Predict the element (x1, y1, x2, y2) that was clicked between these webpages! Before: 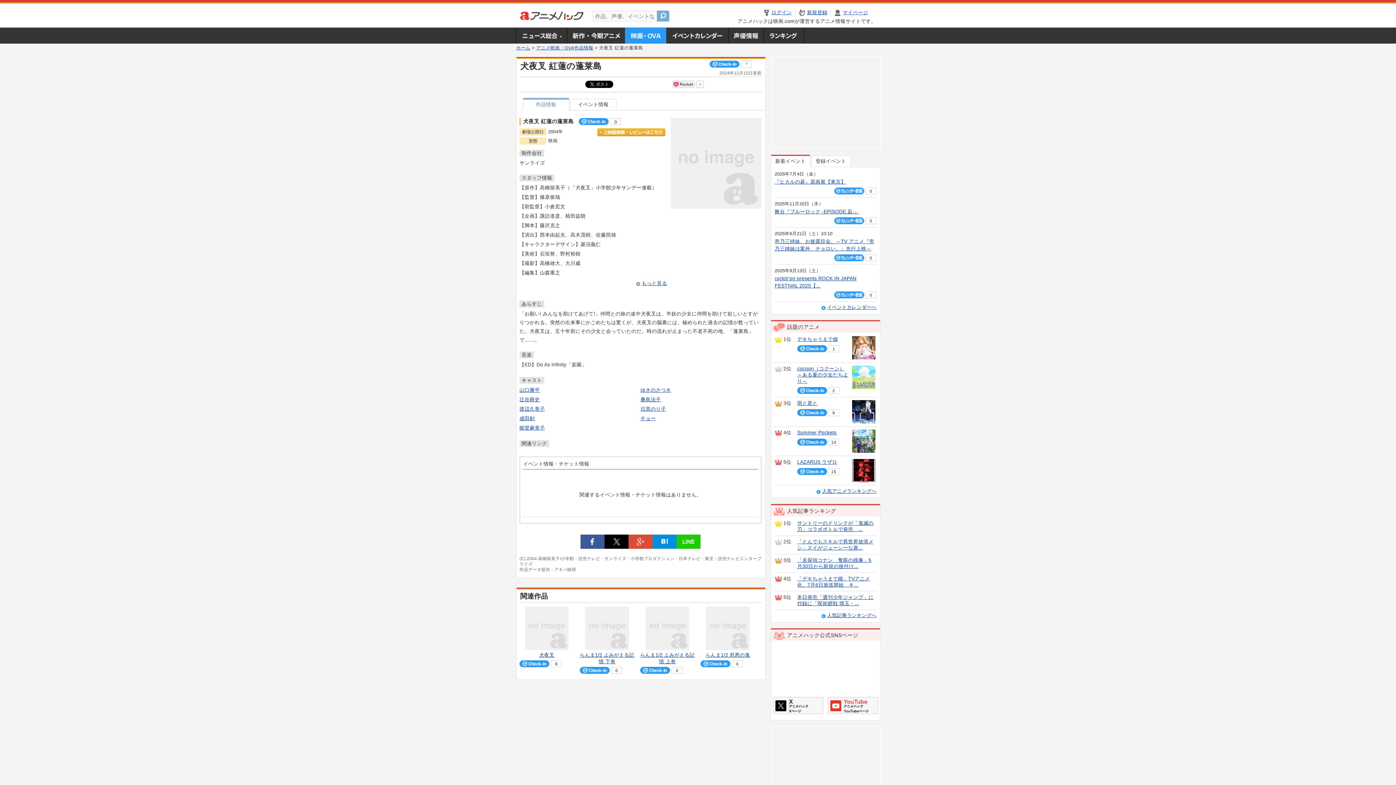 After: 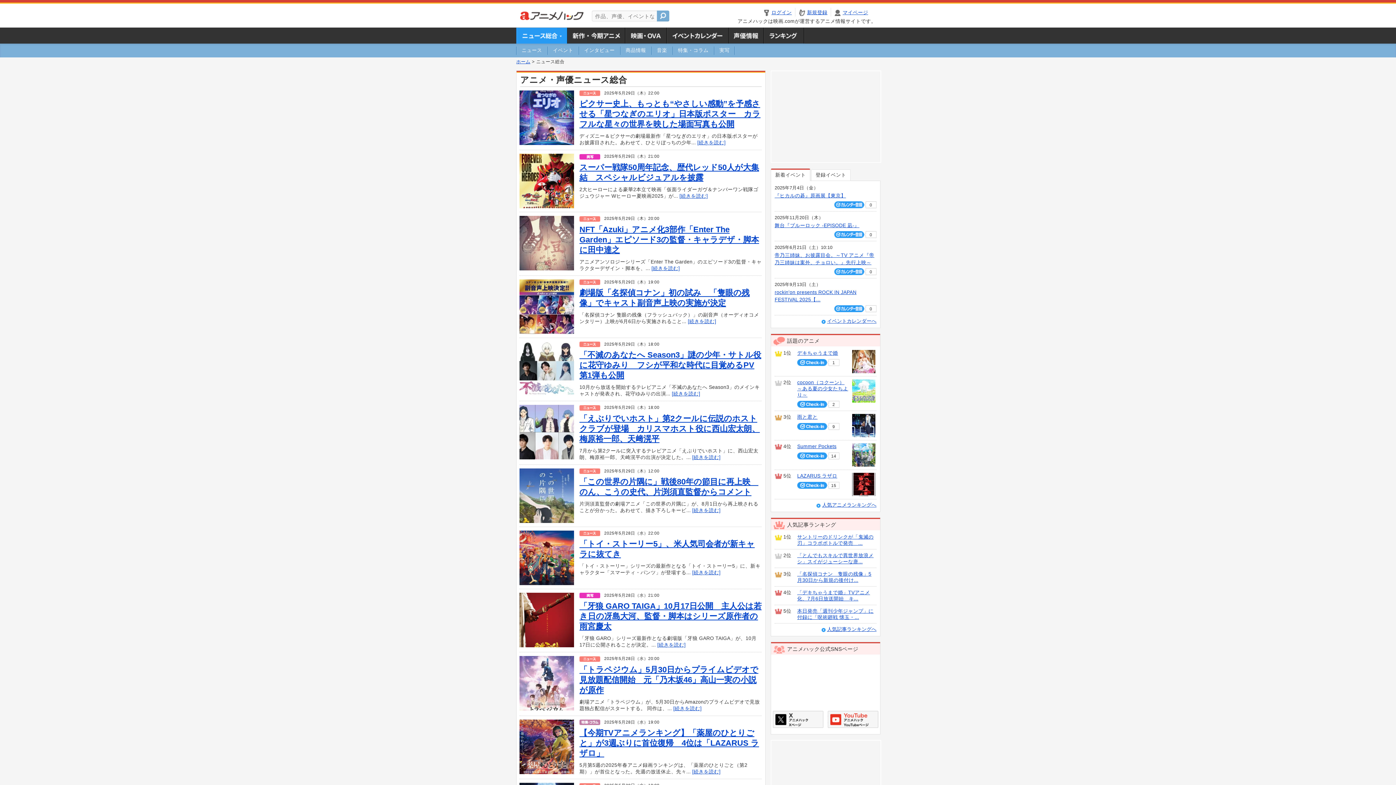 Action: bbox: (516, 27, 567, 43) label: ニュース総合